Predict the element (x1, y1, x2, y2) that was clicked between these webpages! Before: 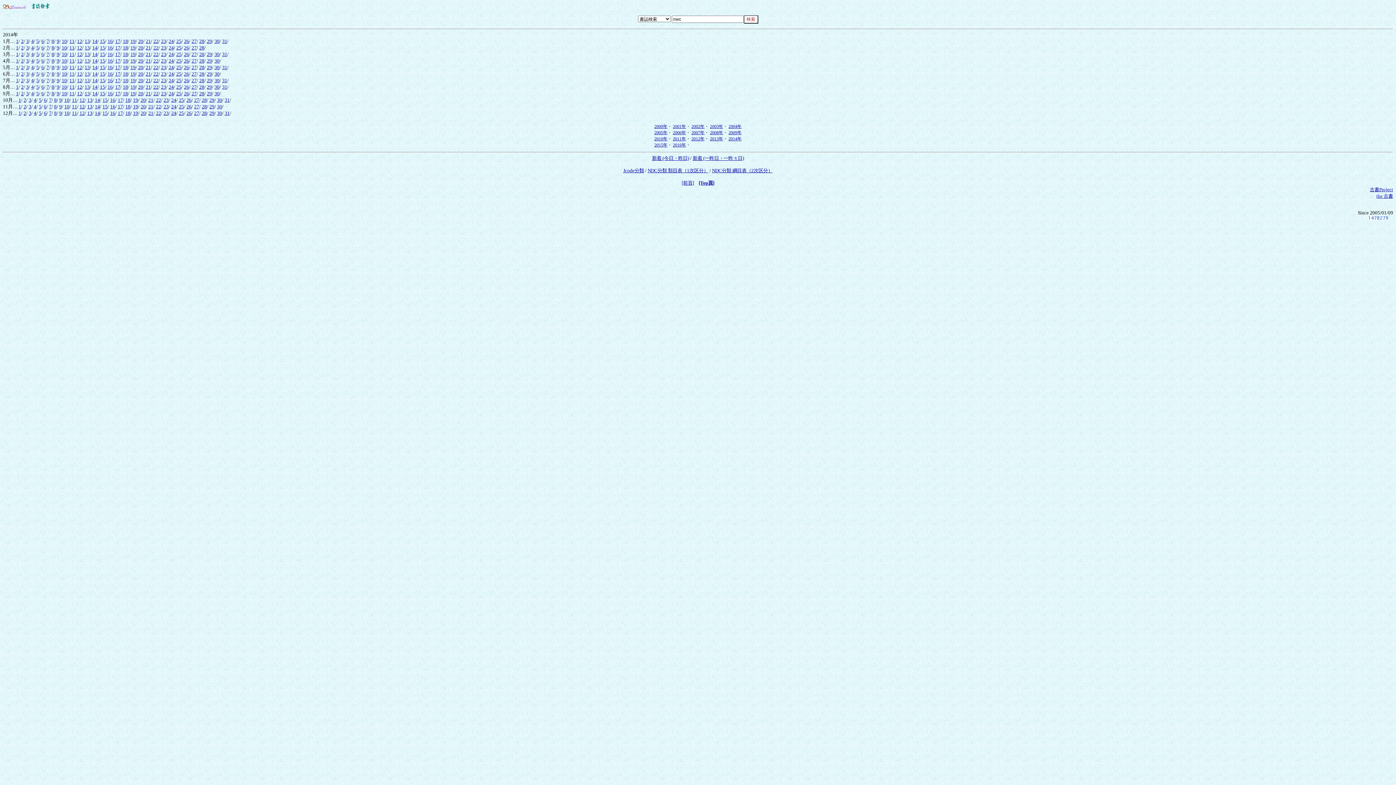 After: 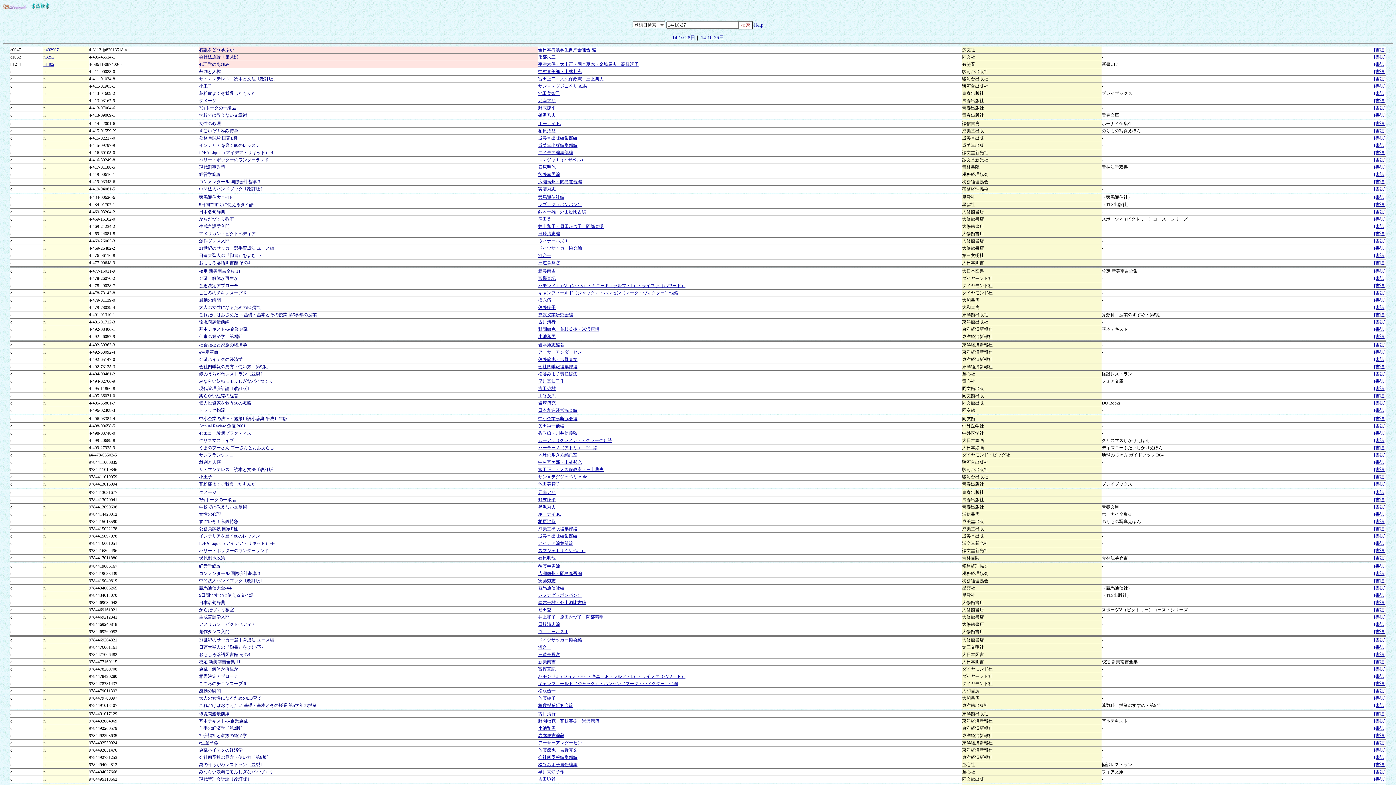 Action: bbox: (194, 97, 199, 103) label: 27